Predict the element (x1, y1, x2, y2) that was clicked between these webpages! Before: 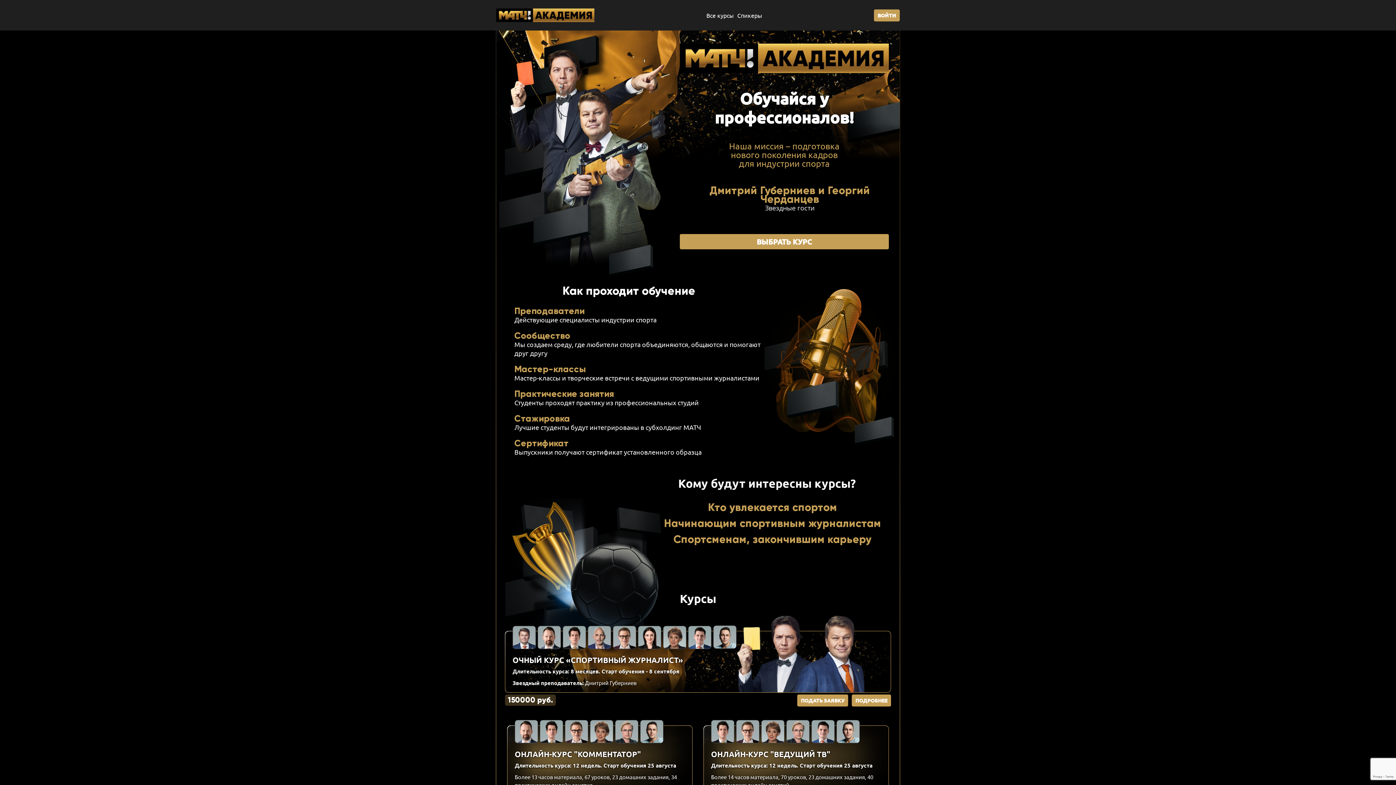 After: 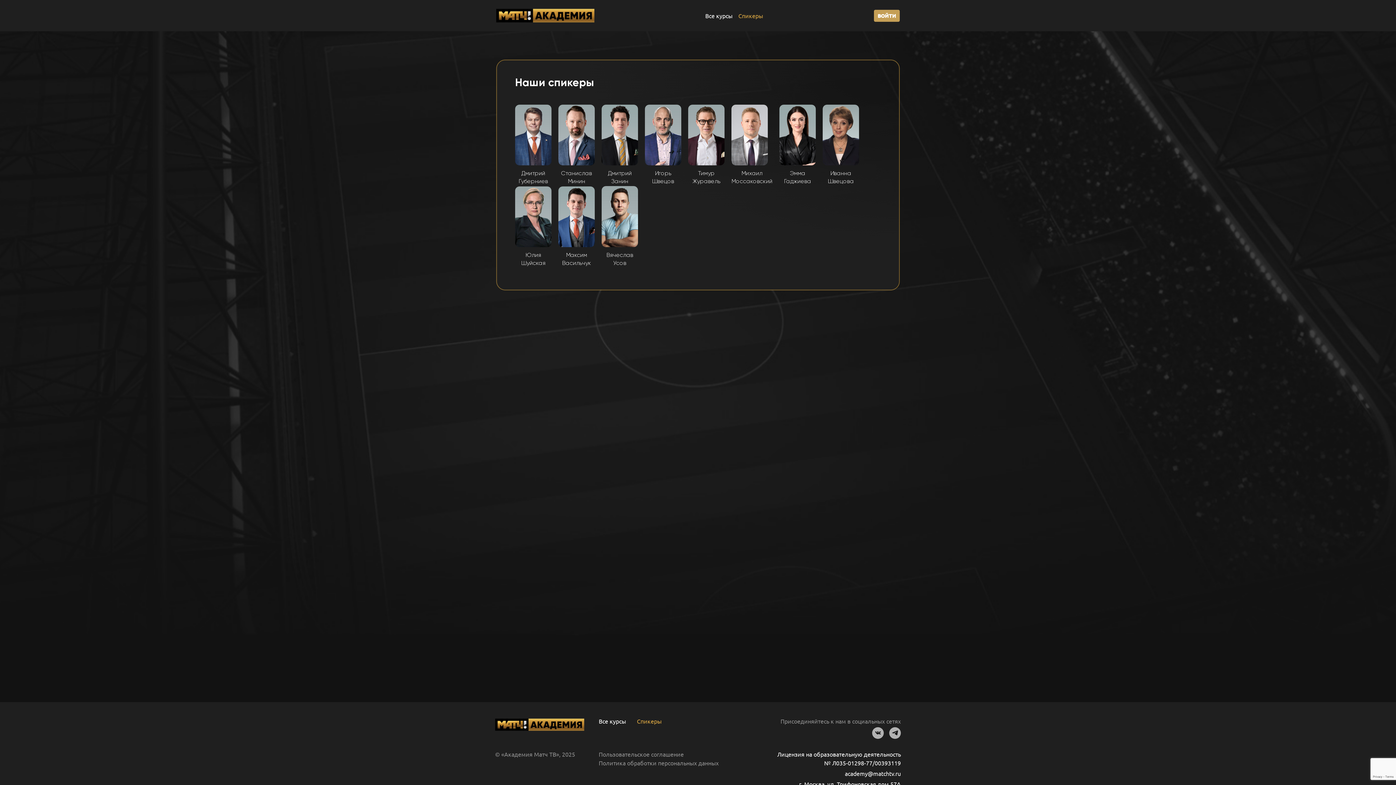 Action: label: Спикеры bbox: (735, 9, 764, 21)